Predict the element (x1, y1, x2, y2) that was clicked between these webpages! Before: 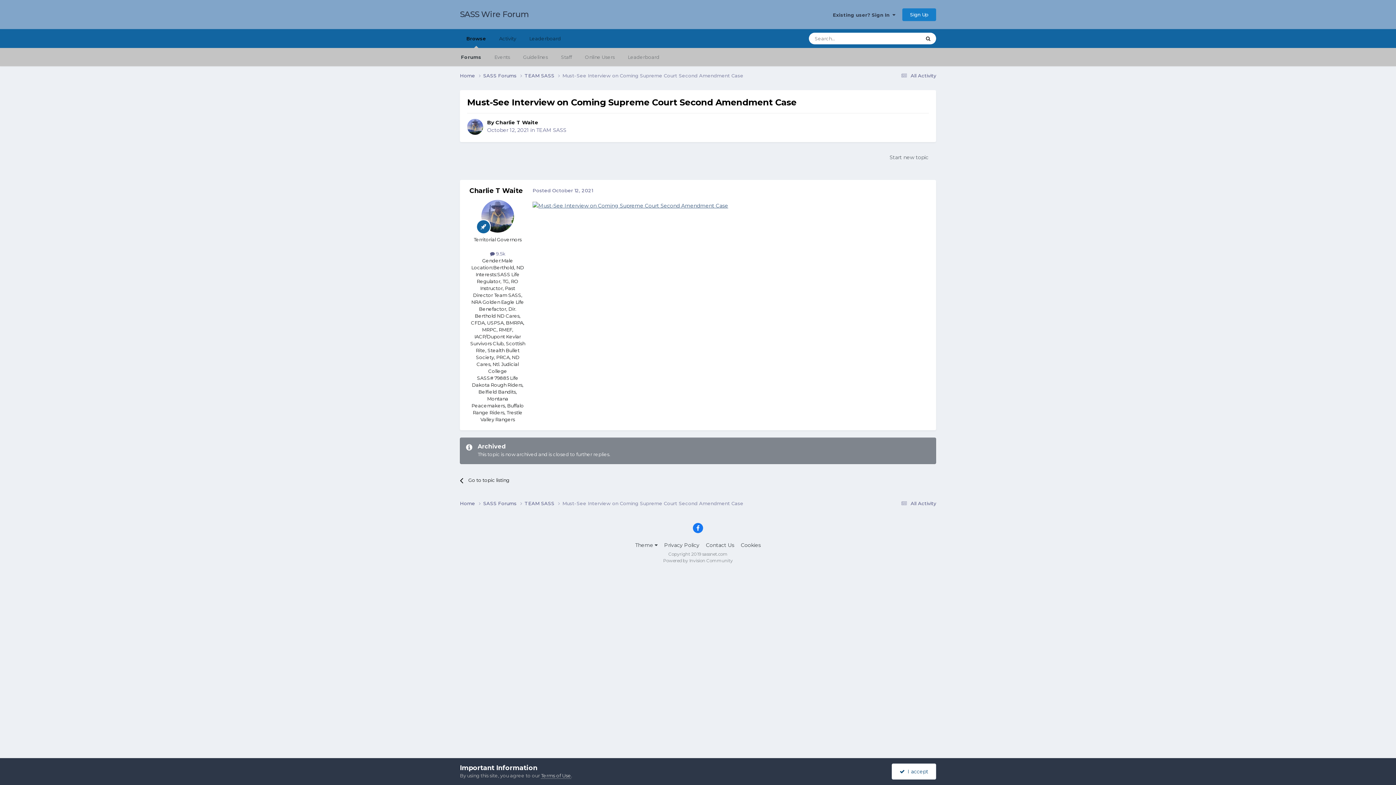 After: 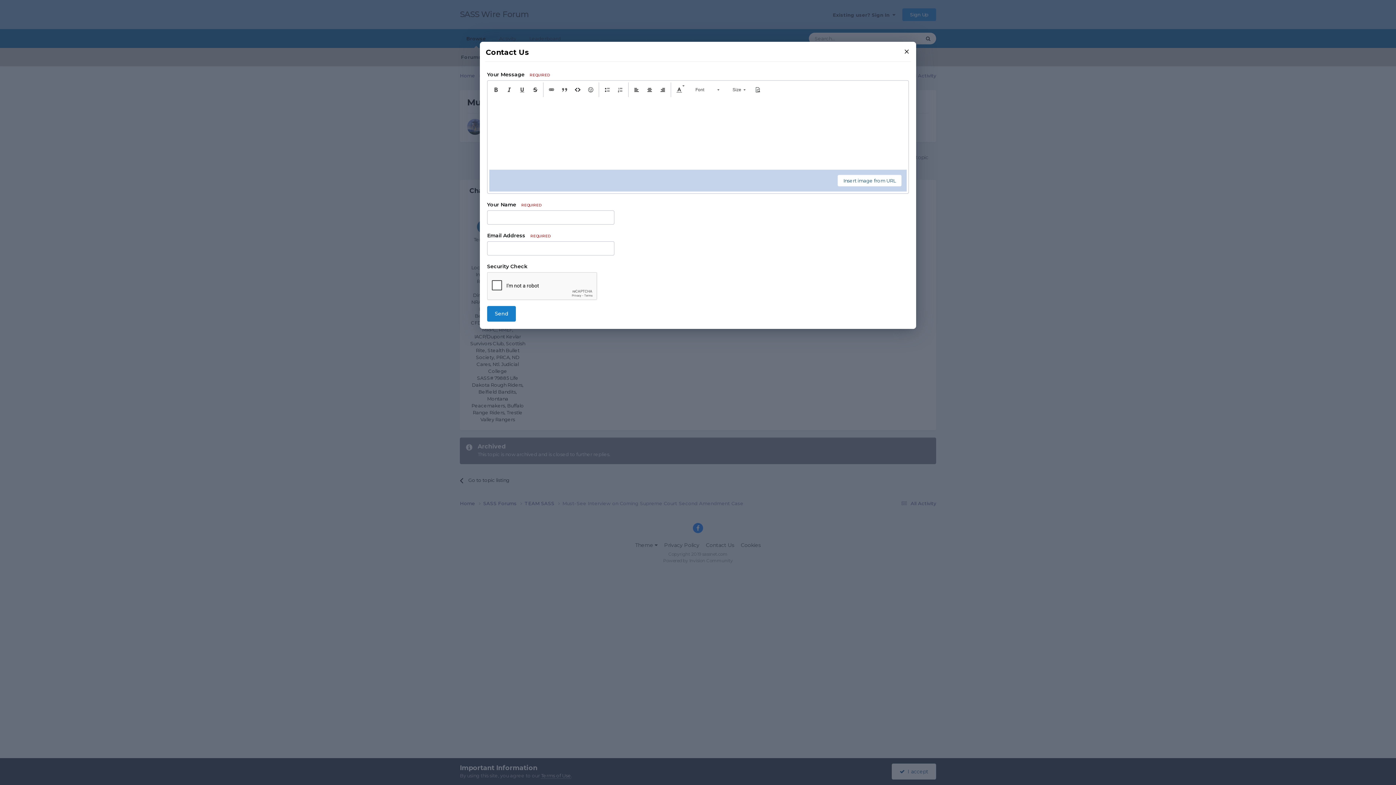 Action: bbox: (706, 542, 734, 548) label: Contact Us